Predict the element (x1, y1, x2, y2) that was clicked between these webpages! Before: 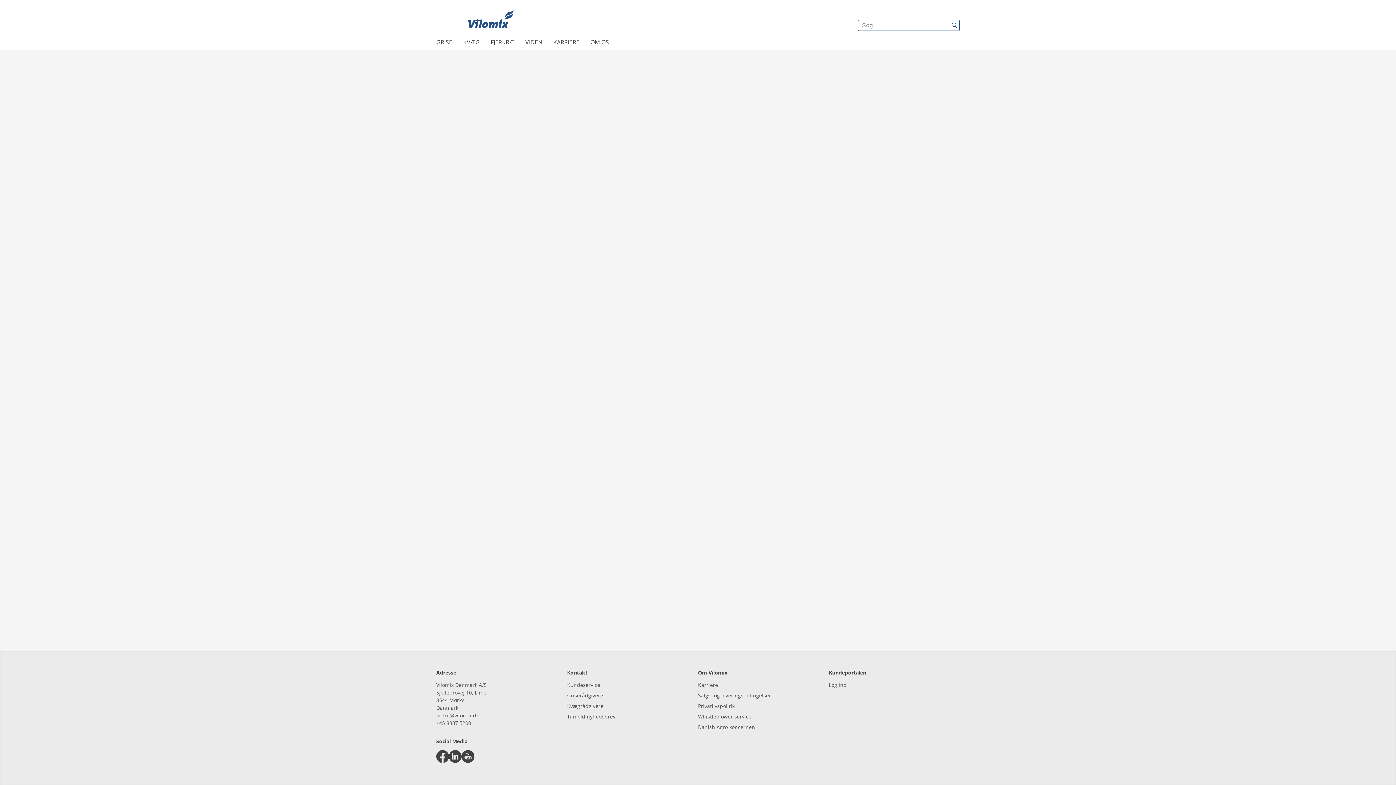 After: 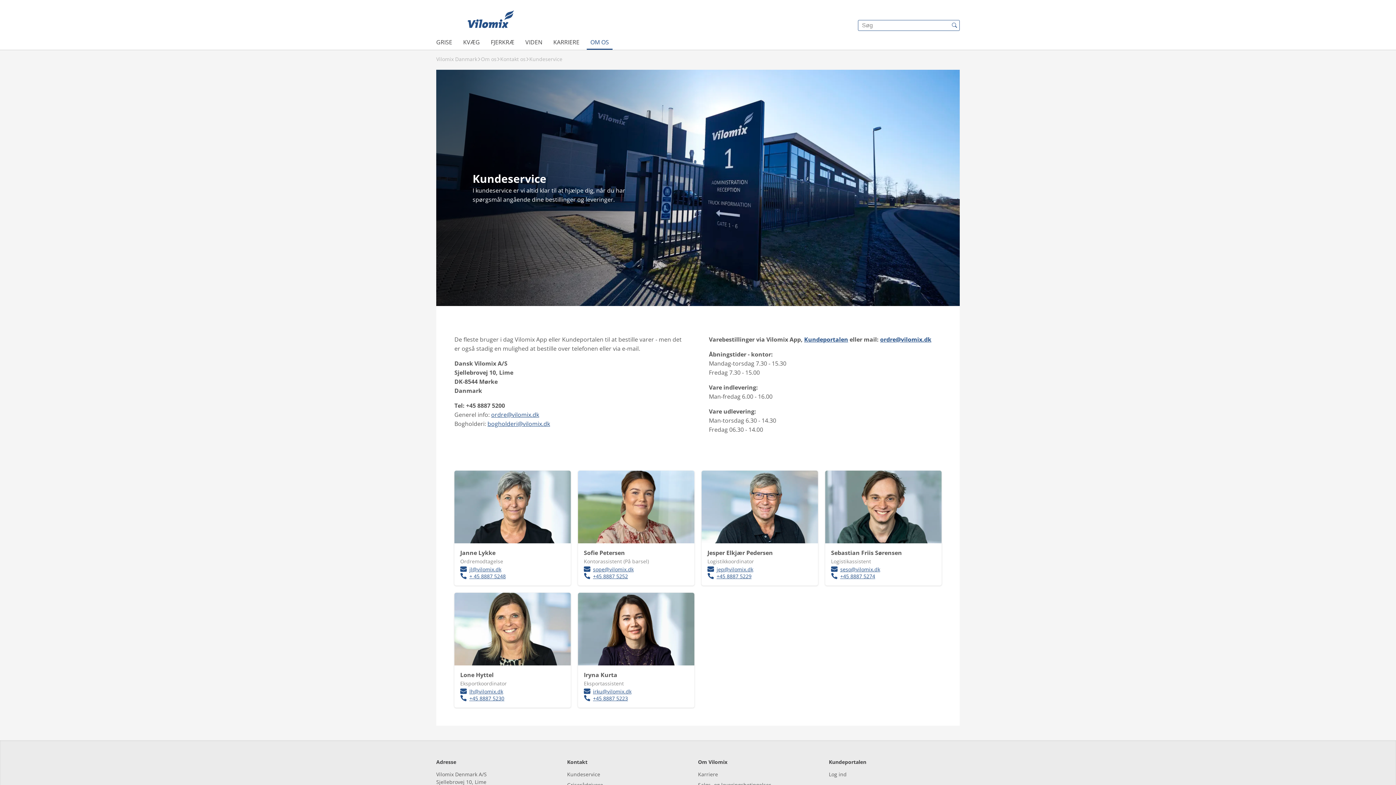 Action: label: Kundeservice bbox: (567, 681, 600, 688)